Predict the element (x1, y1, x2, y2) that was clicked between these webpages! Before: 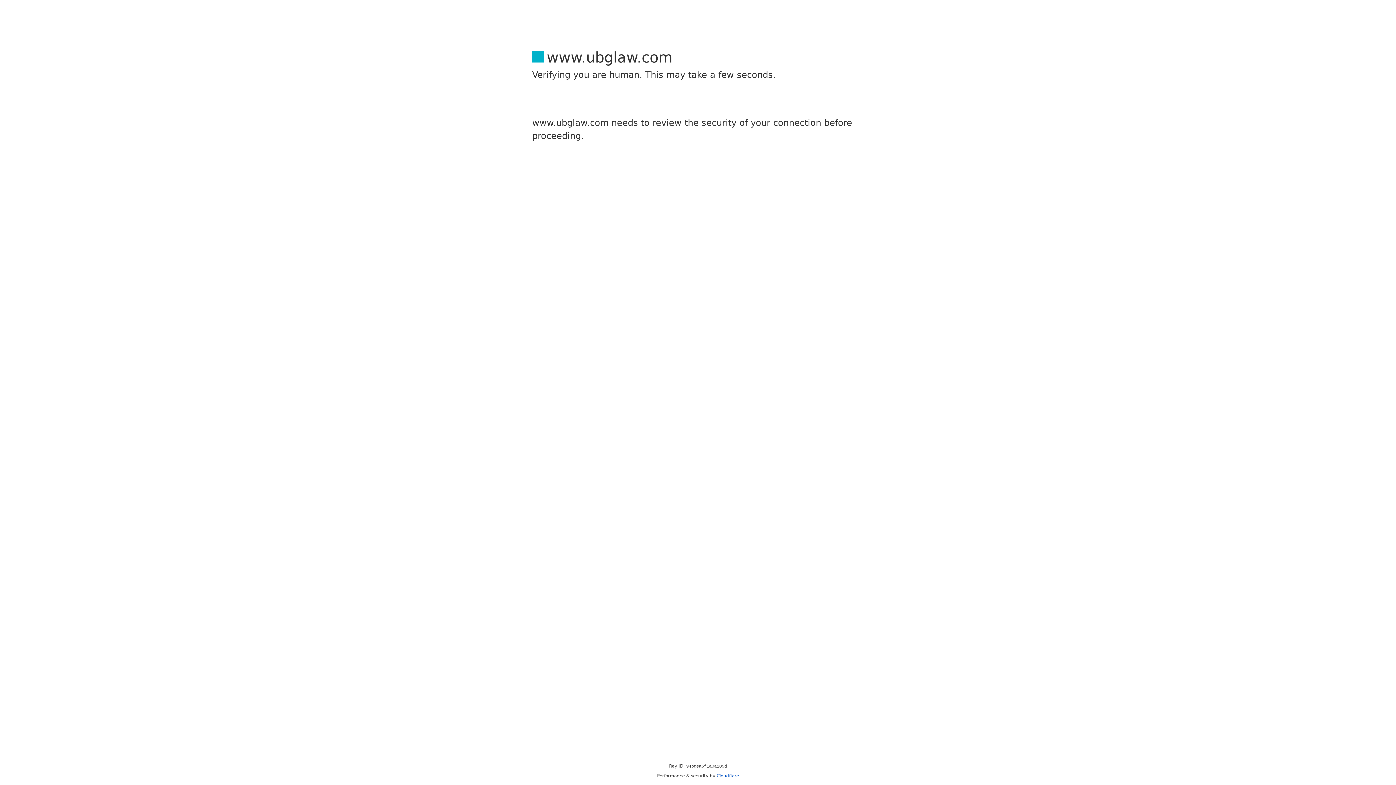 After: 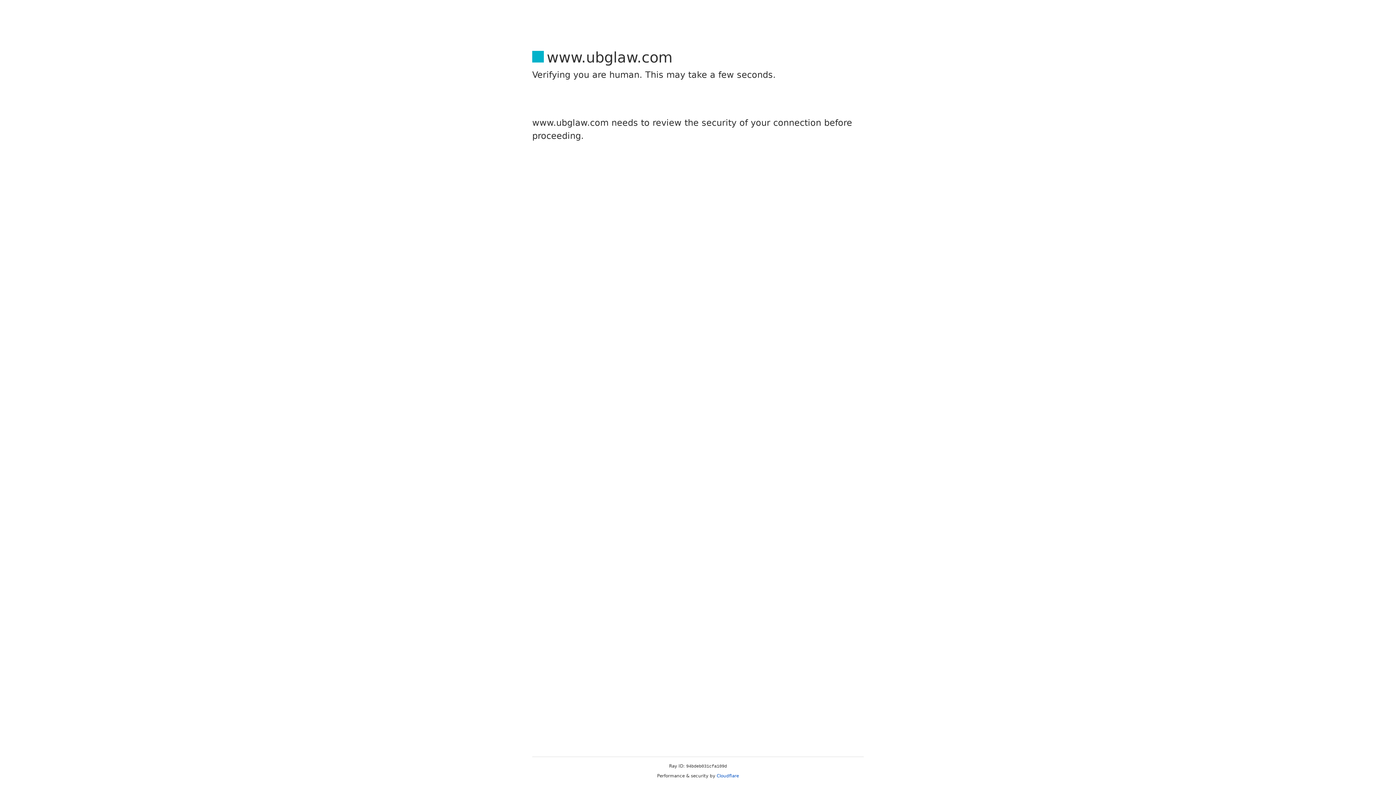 Action: bbox: (716, 773, 739, 778) label: Cloudflare